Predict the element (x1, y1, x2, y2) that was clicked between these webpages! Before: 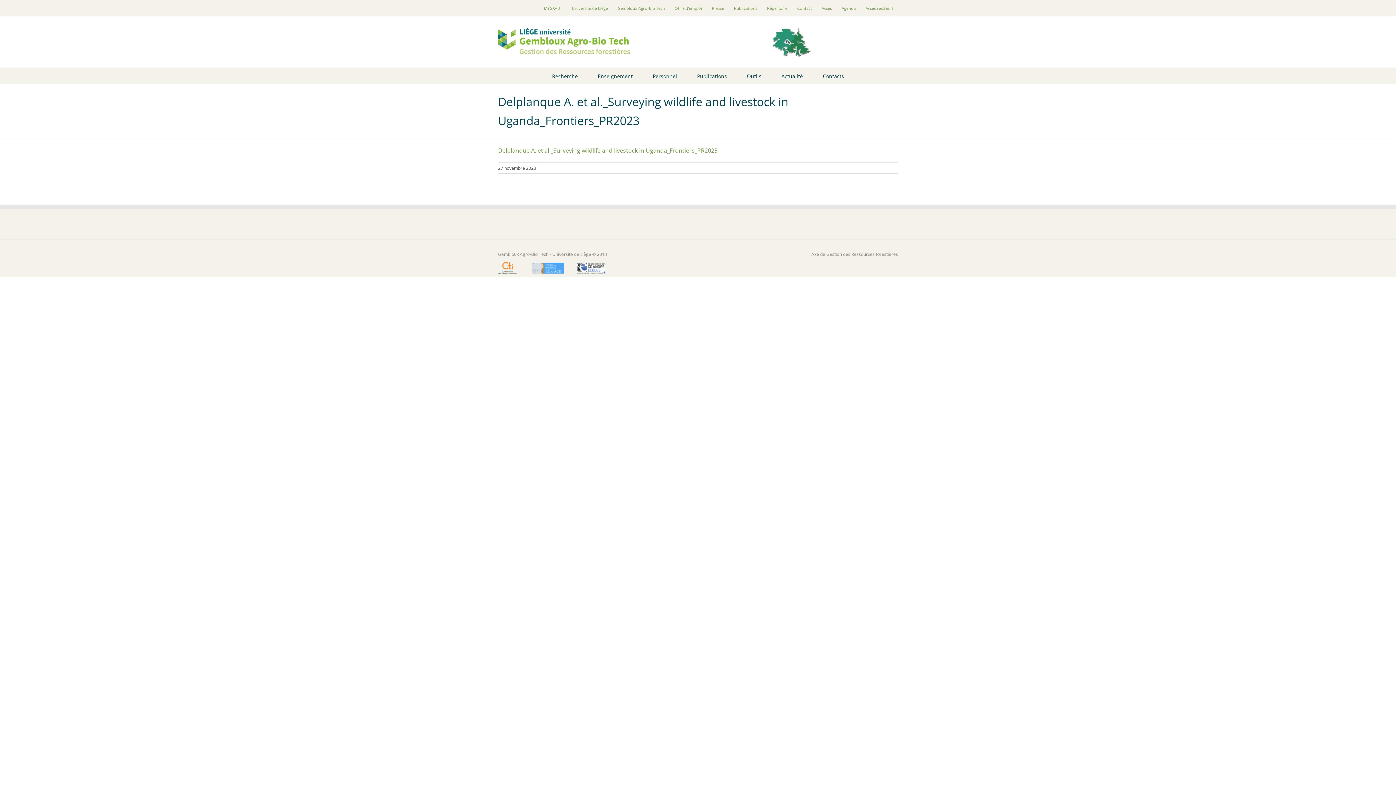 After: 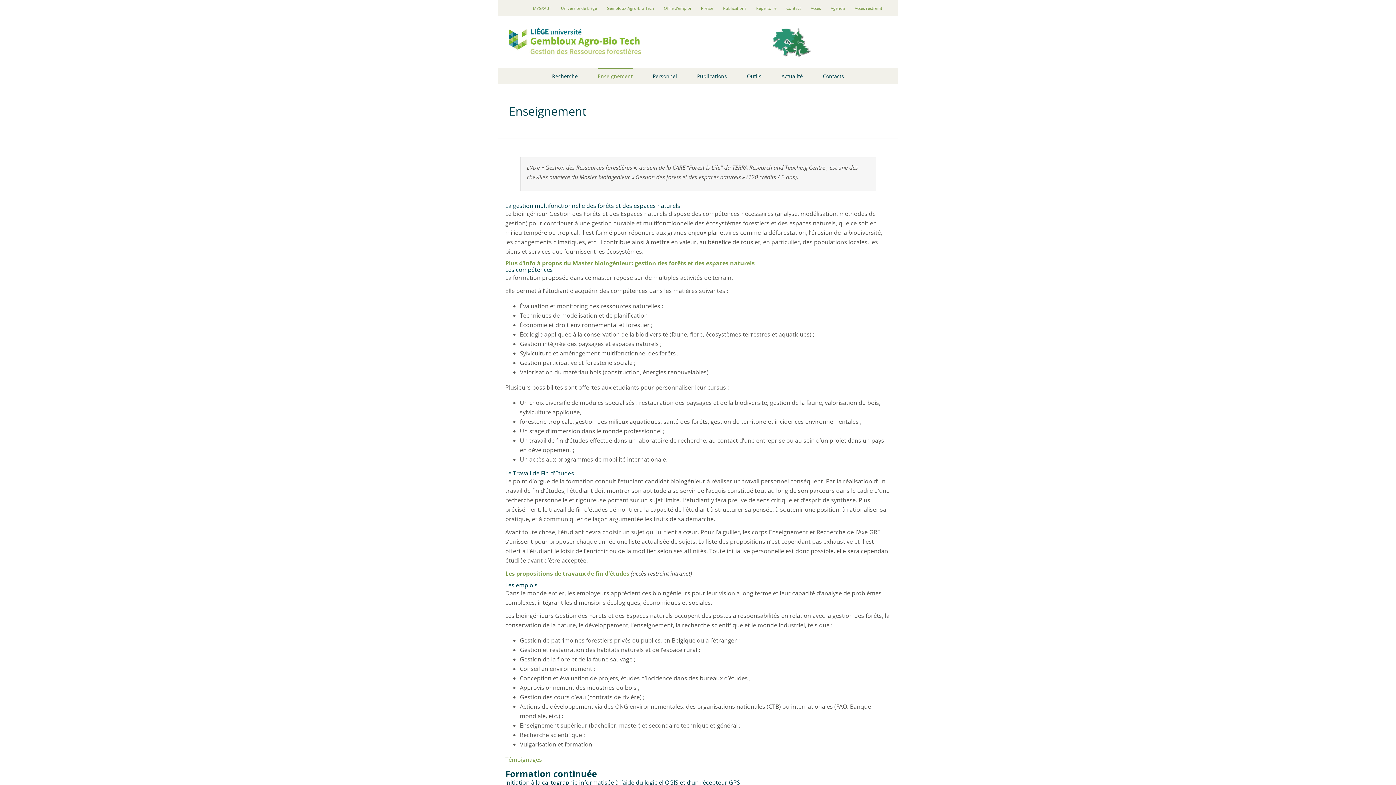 Action: label: Enseignement bbox: (598, 68, 632, 83)